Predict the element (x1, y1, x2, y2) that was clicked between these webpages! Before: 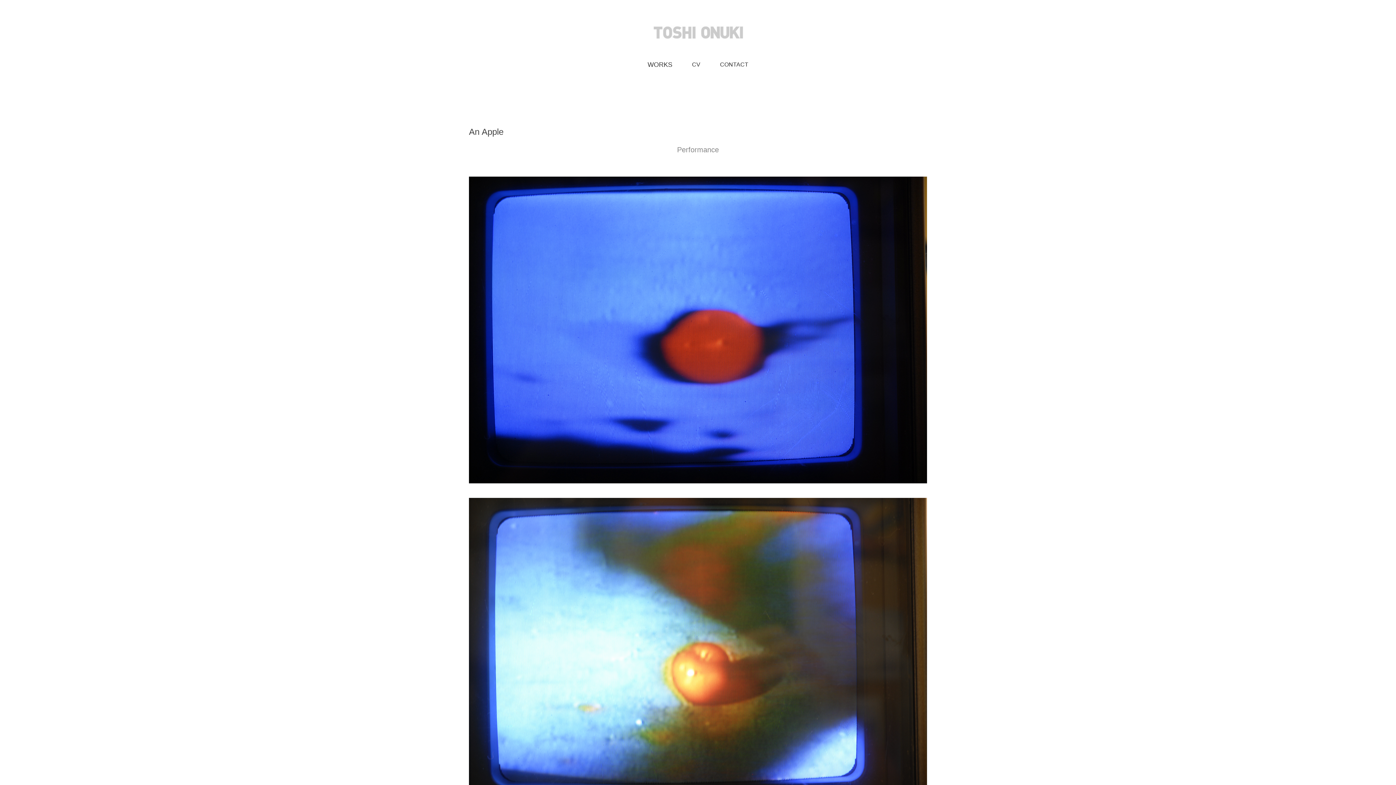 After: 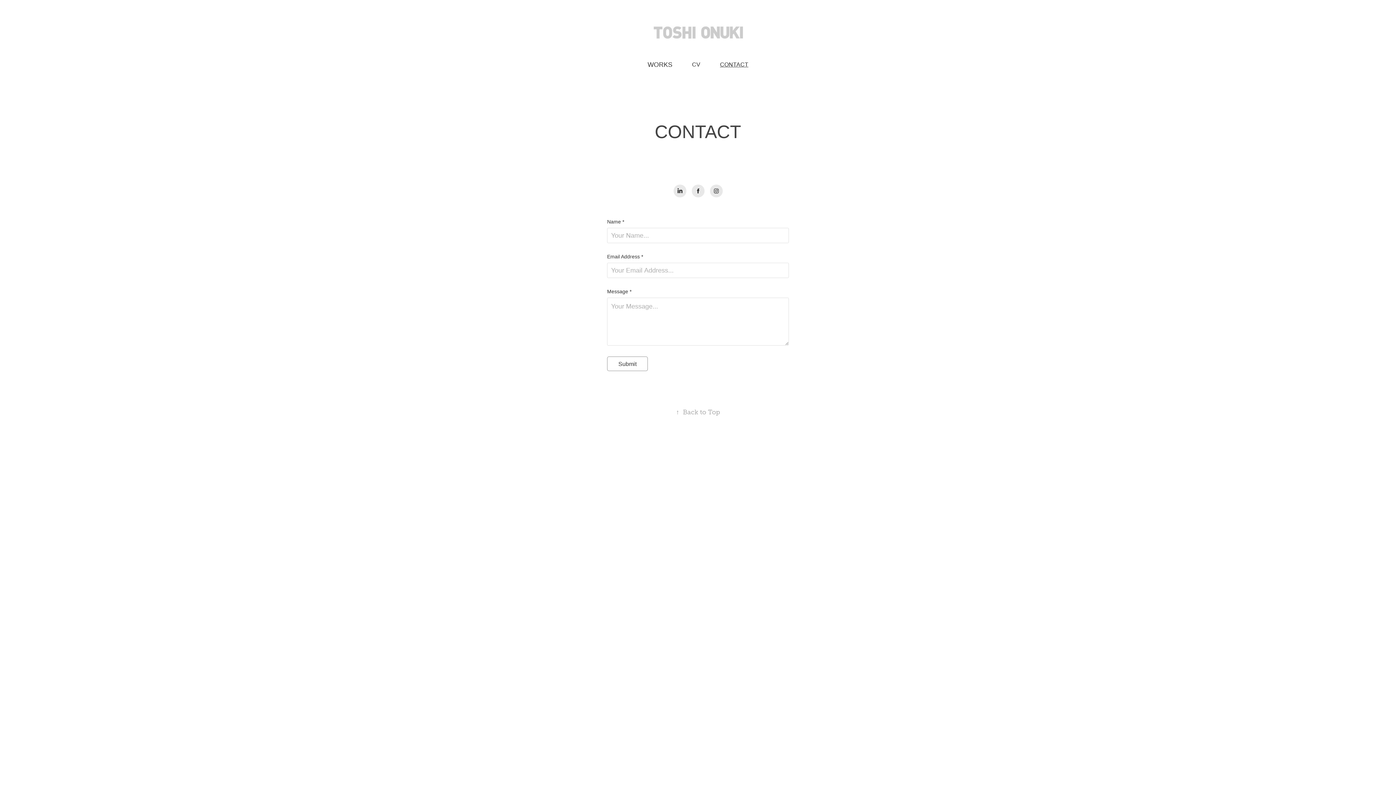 Action: label: CONTACT bbox: (720, 61, 748, 67)